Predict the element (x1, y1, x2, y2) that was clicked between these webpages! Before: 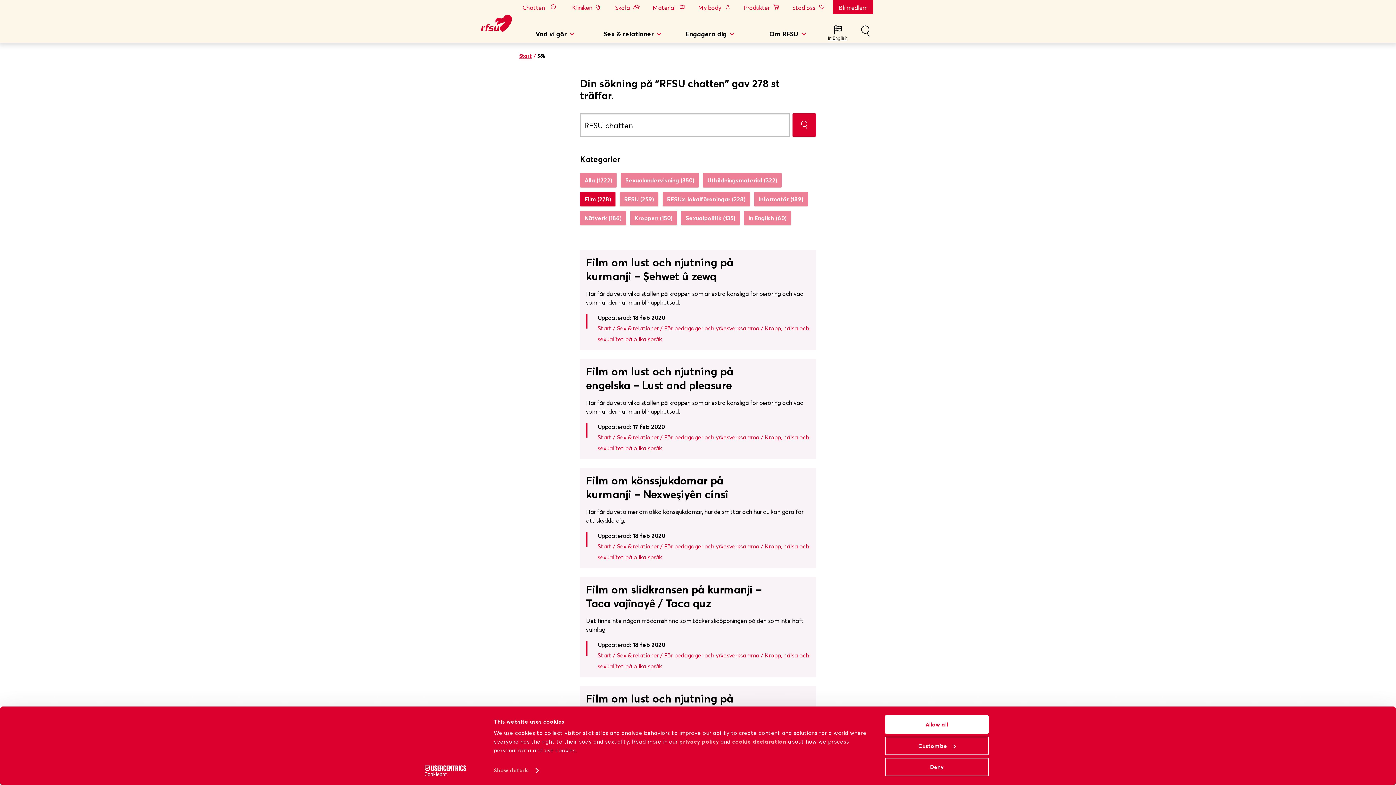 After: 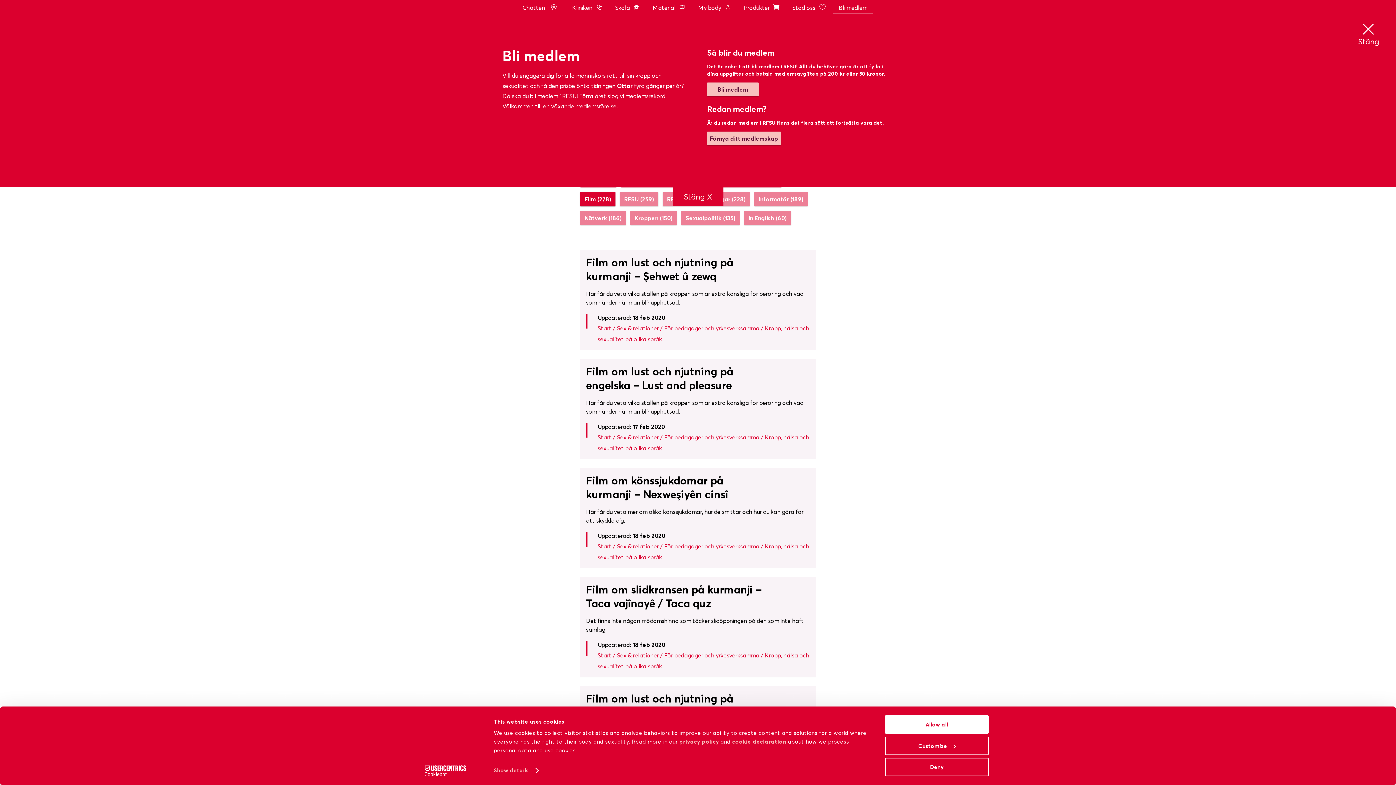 Action: label: Bli medlem bbox: (833, 0, 873, 13)